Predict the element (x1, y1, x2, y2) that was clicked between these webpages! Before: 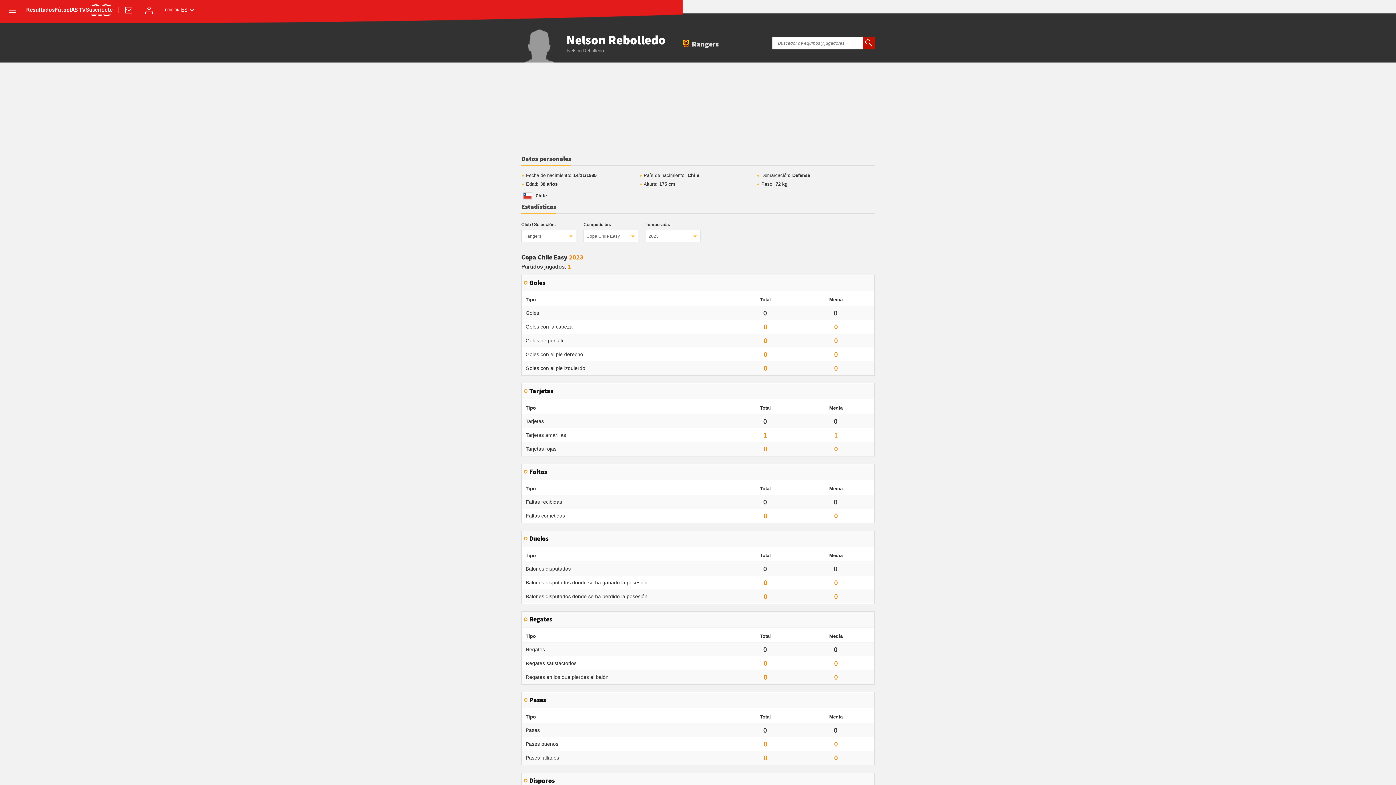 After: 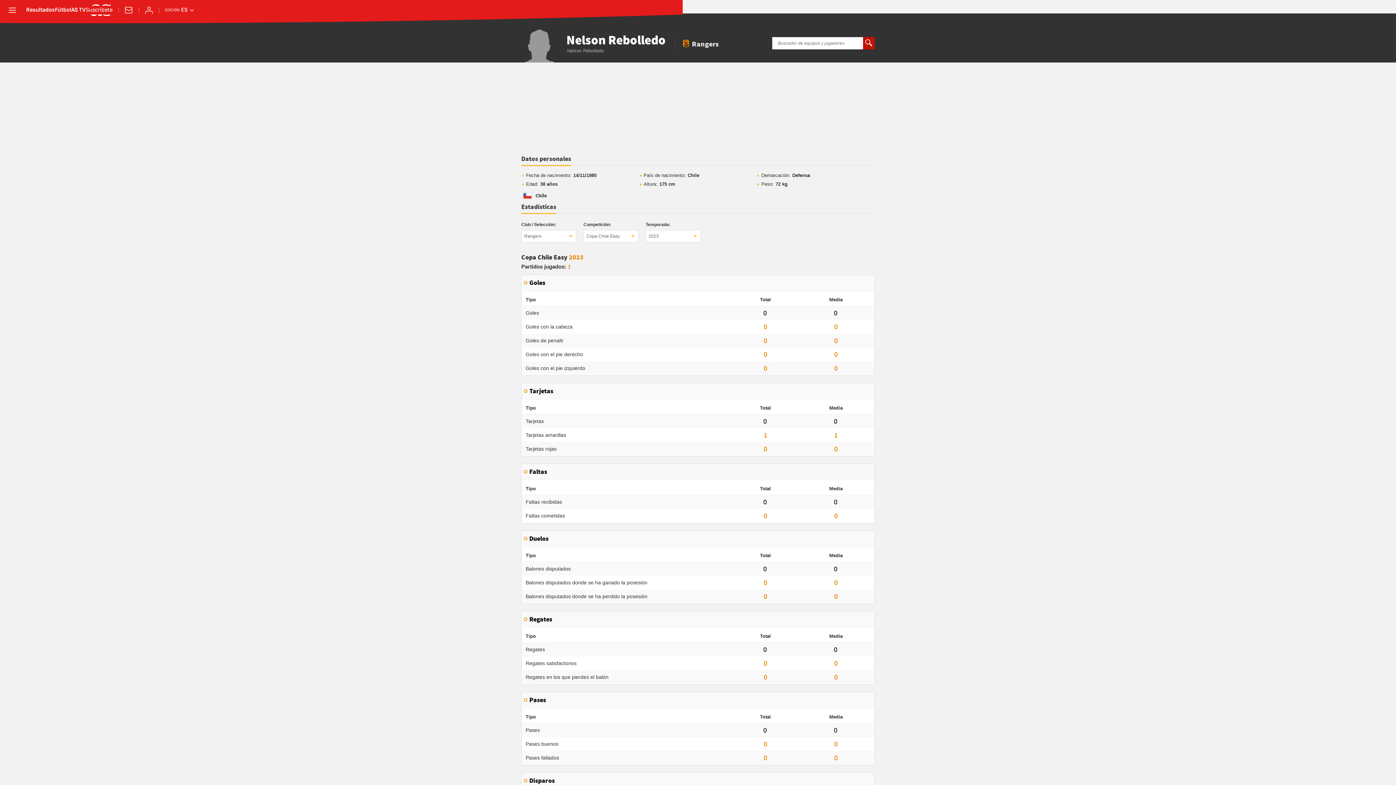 Action: bbox: (865, 39, 872, 47)